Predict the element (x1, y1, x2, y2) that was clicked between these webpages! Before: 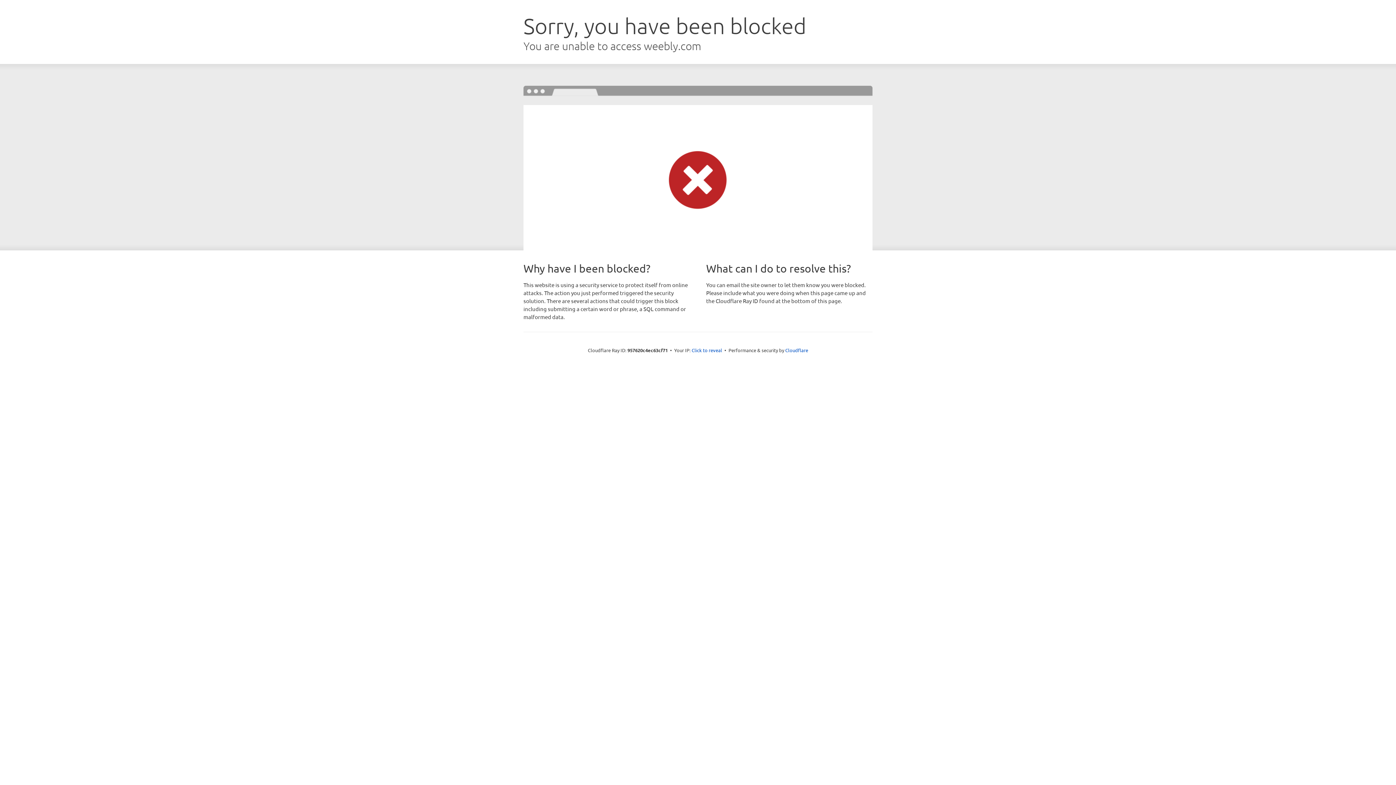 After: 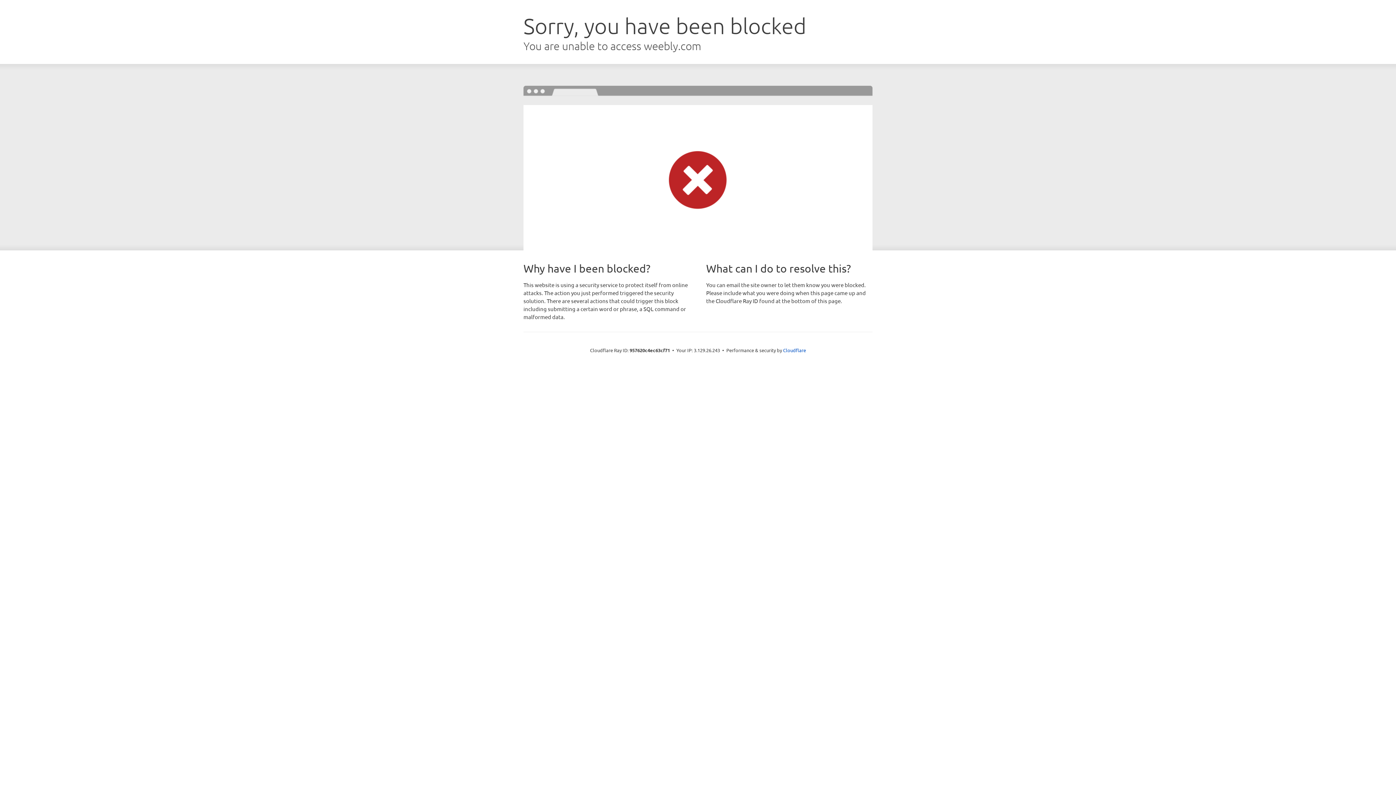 Action: label: Click to reveal bbox: (691, 346, 722, 353)